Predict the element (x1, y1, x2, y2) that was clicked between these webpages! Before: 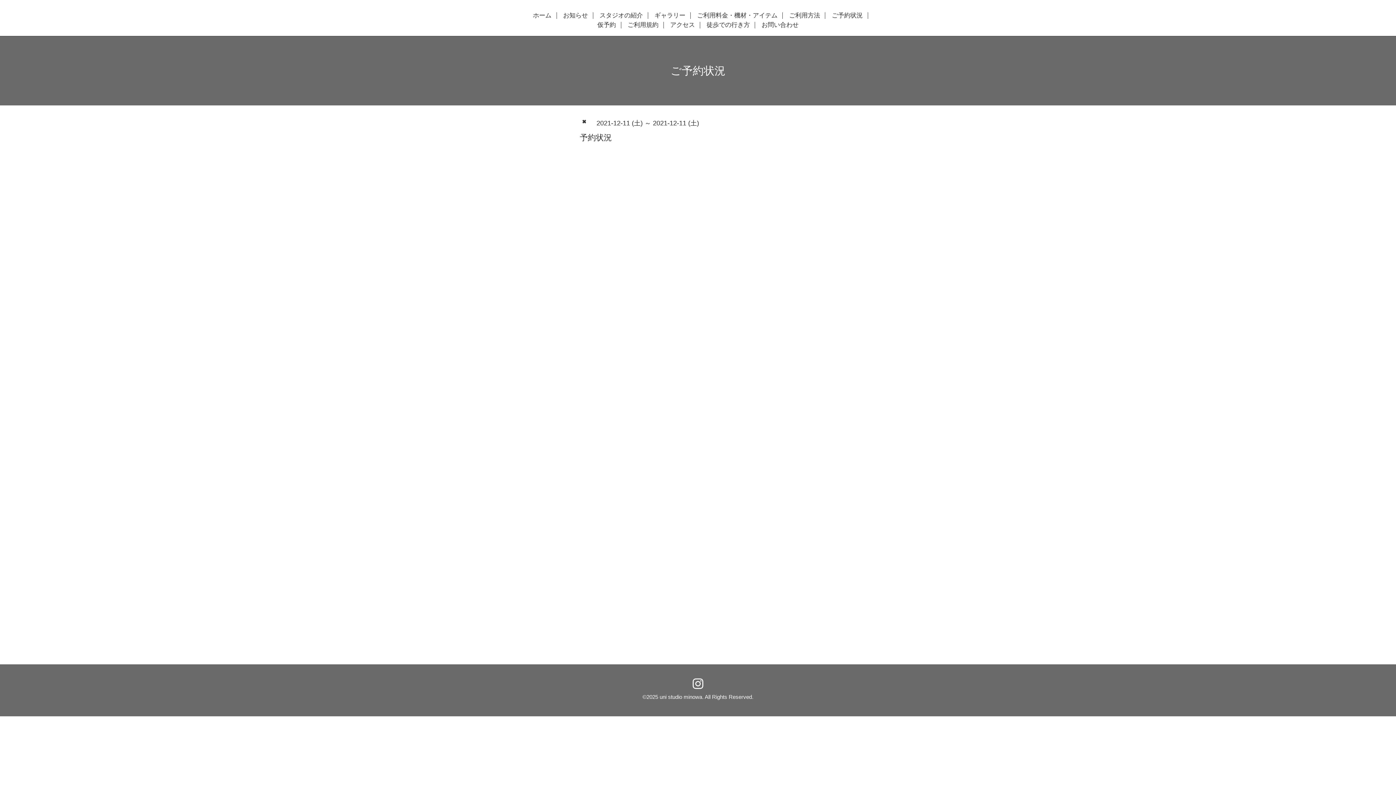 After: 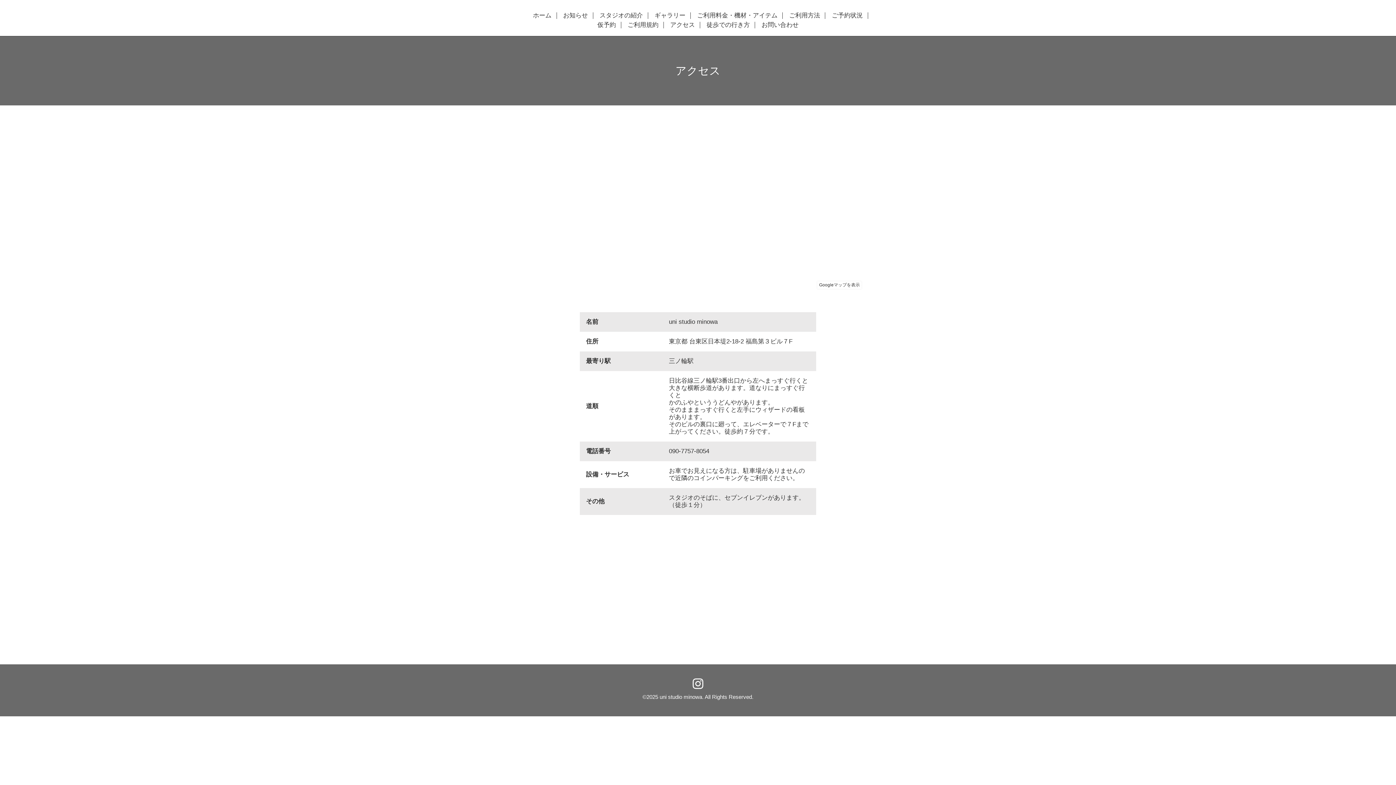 Action: label: アクセス bbox: (665, 21, 700, 28)